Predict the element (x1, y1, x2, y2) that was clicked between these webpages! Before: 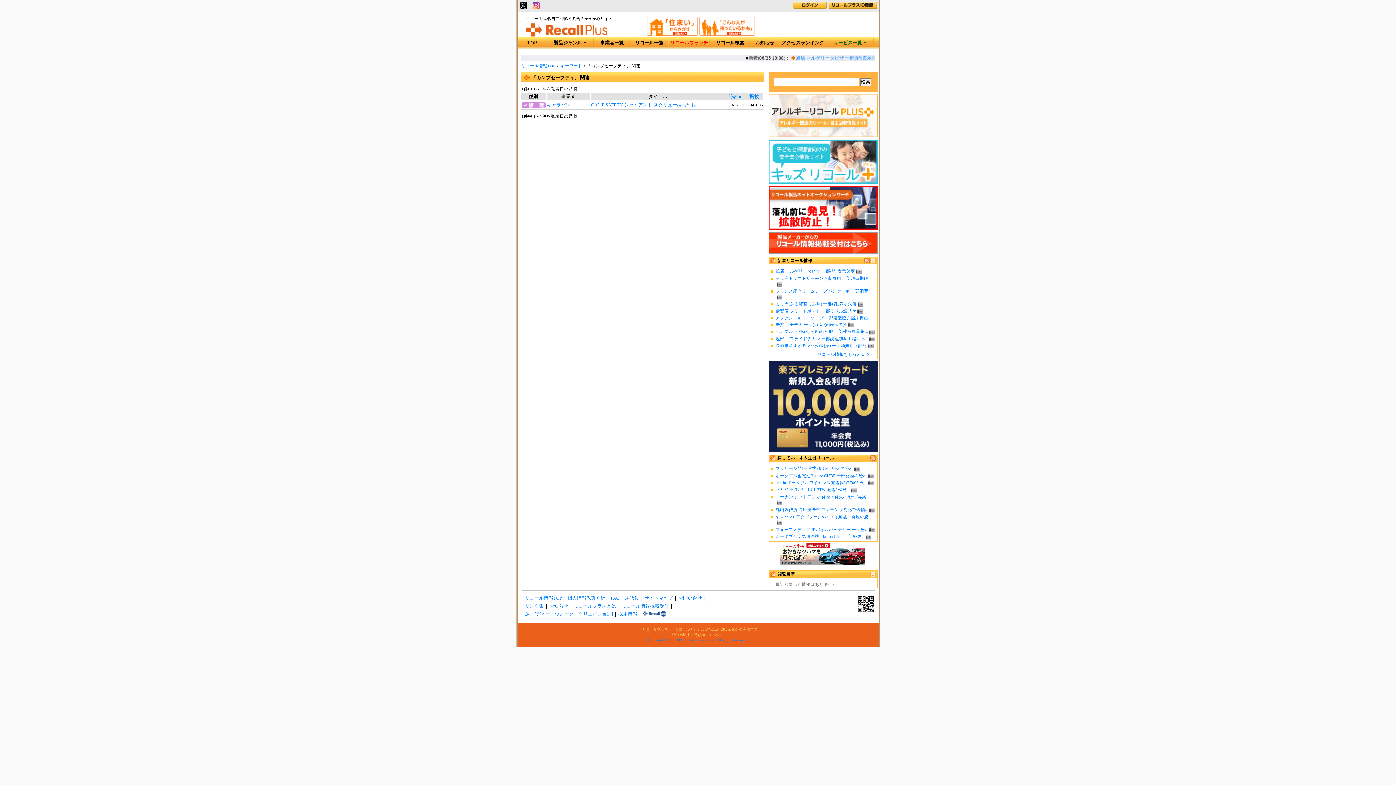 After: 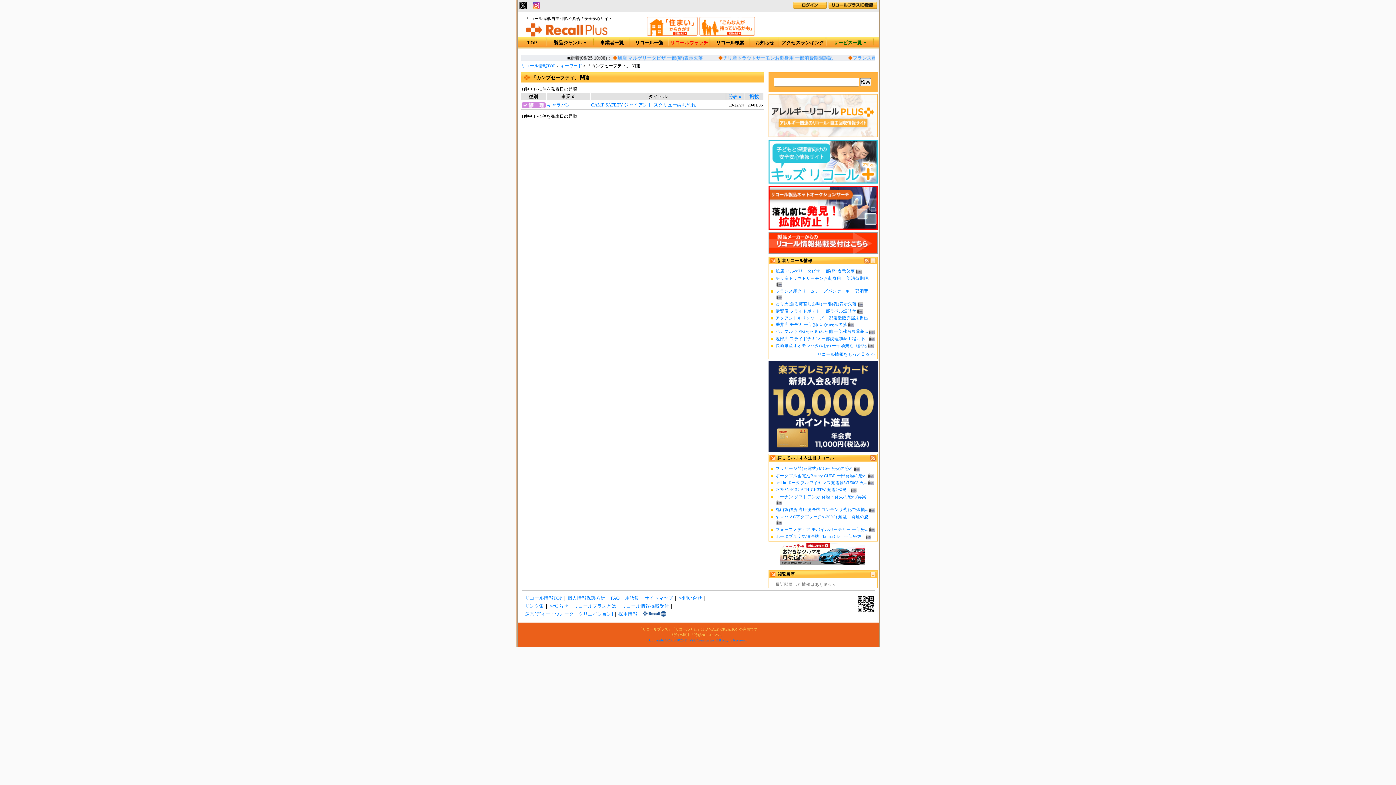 Action: bbox: (532, 5, 539, 10)